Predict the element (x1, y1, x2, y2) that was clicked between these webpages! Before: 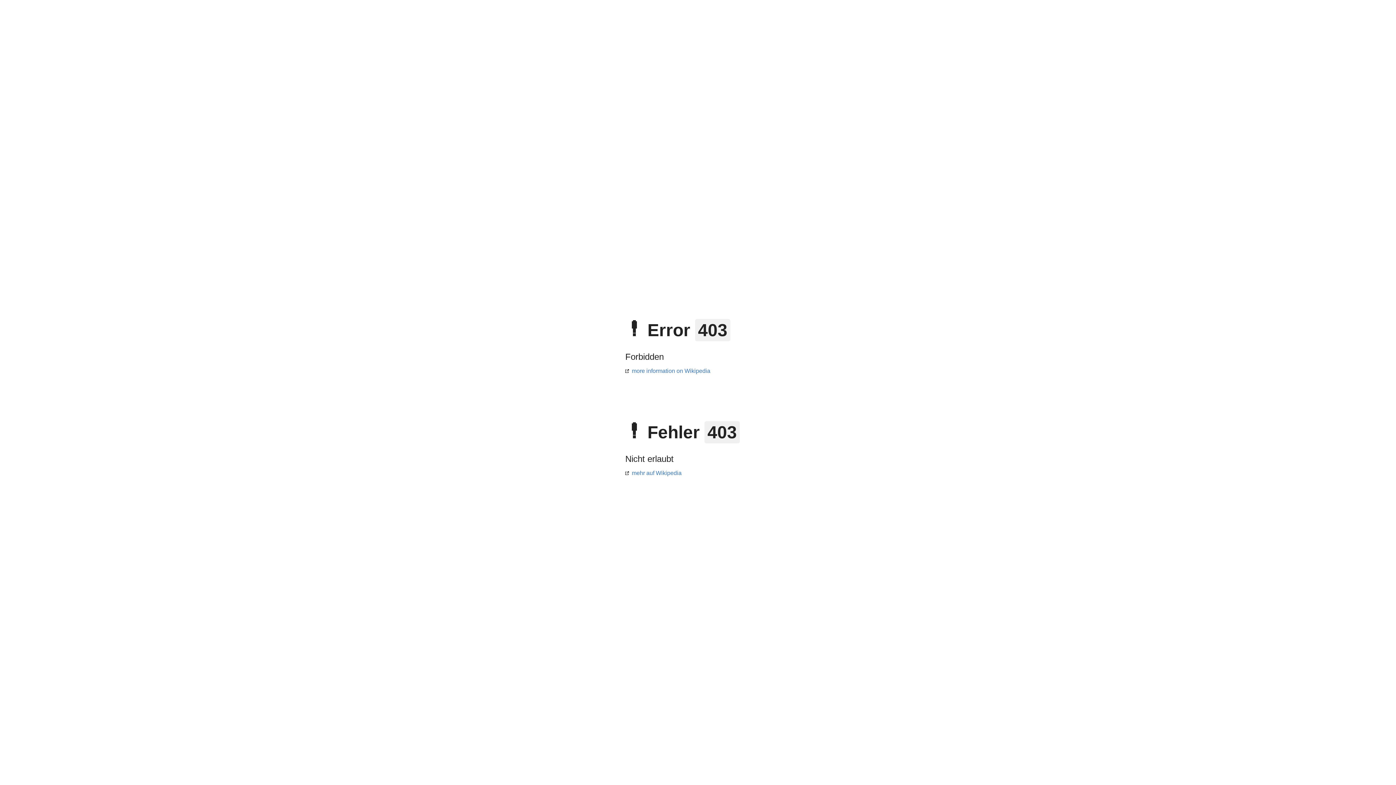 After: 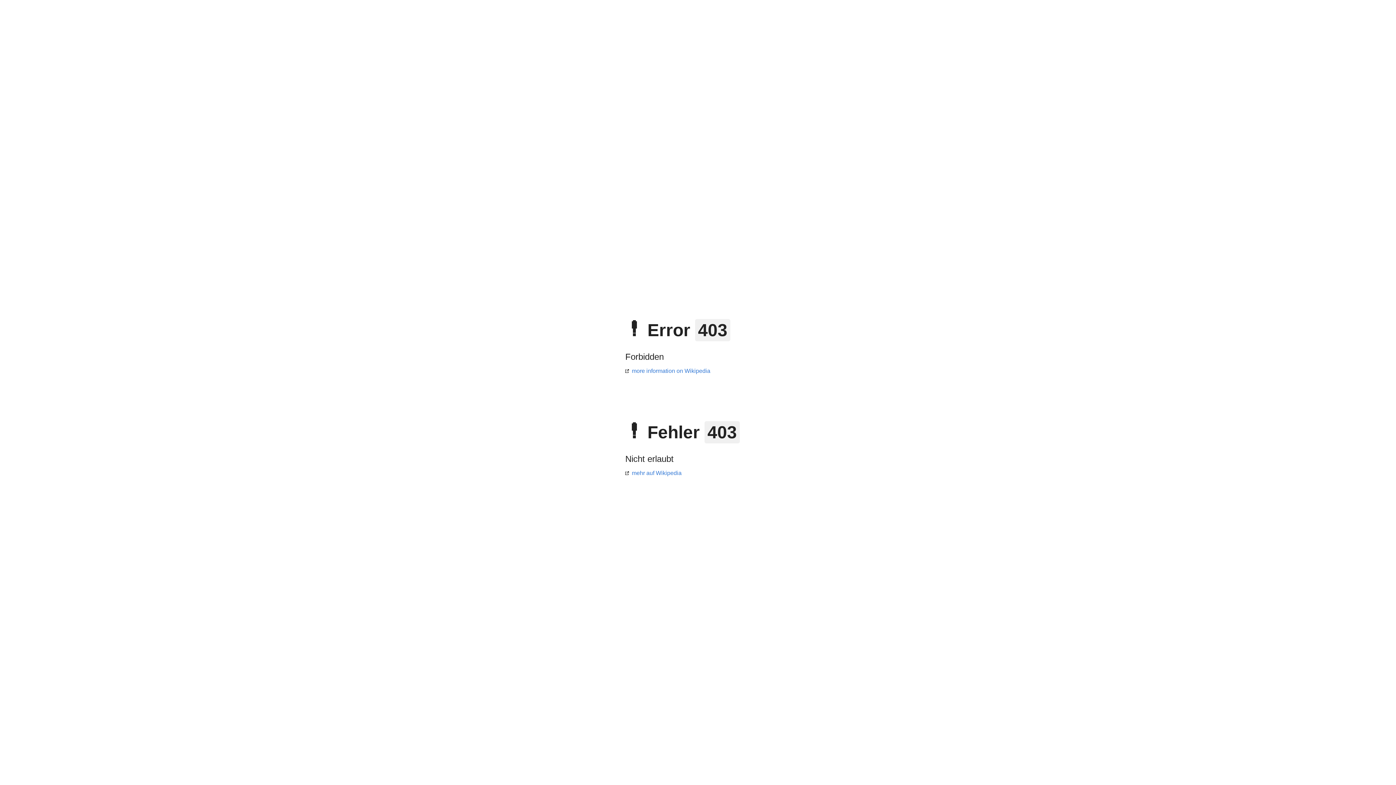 Action: label: more information on Wikipedia bbox: (625, 368, 710, 374)